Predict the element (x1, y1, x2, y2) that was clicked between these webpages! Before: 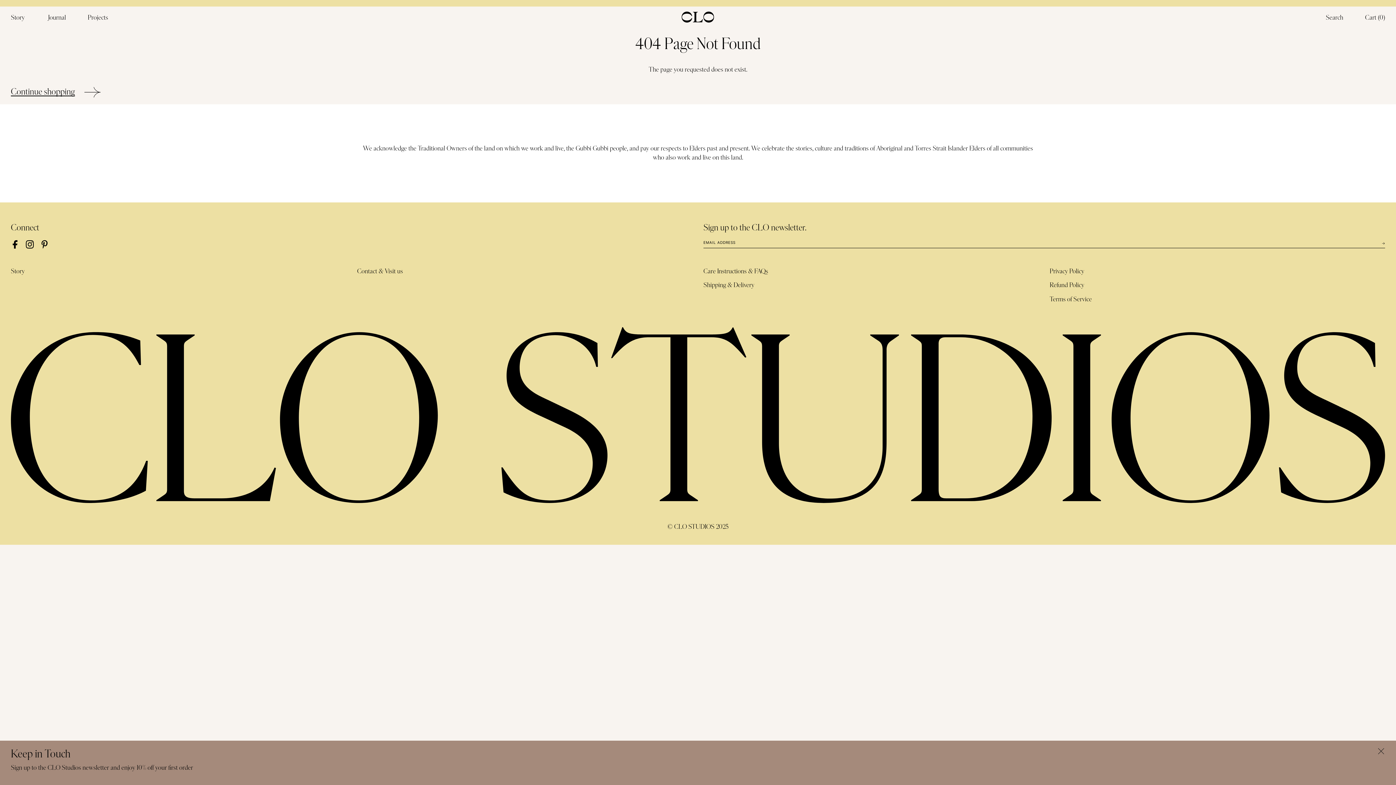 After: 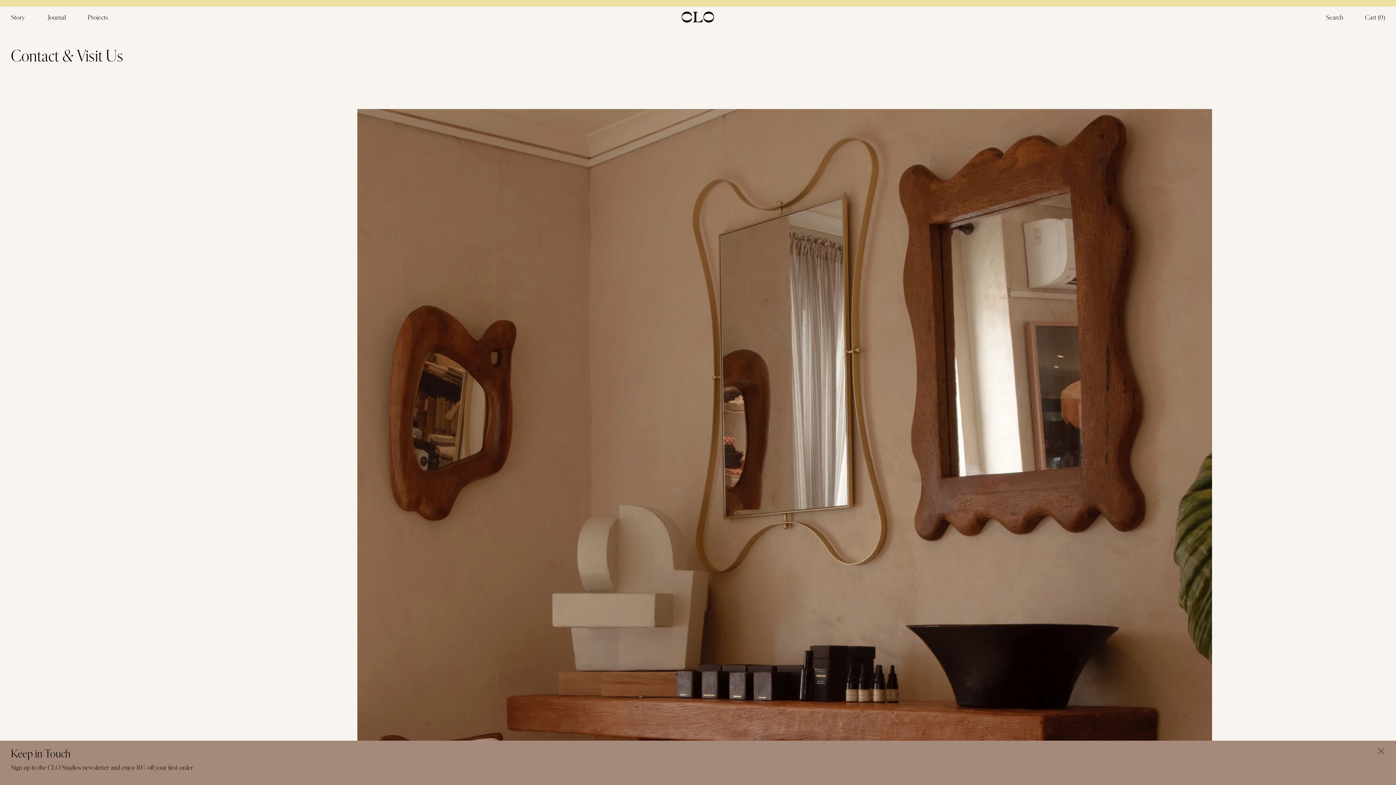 Action: label: Contact & Visit us bbox: (357, 268, 403, 274)